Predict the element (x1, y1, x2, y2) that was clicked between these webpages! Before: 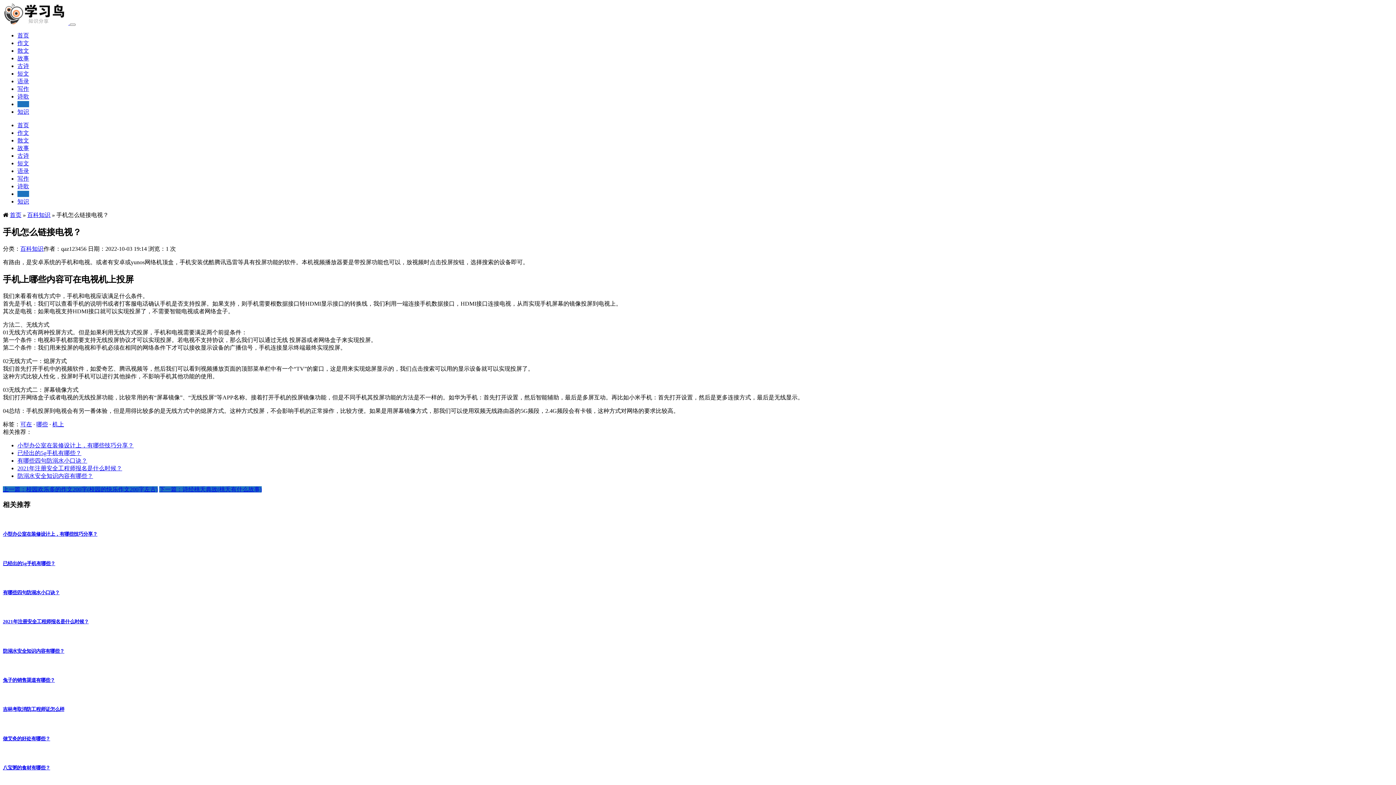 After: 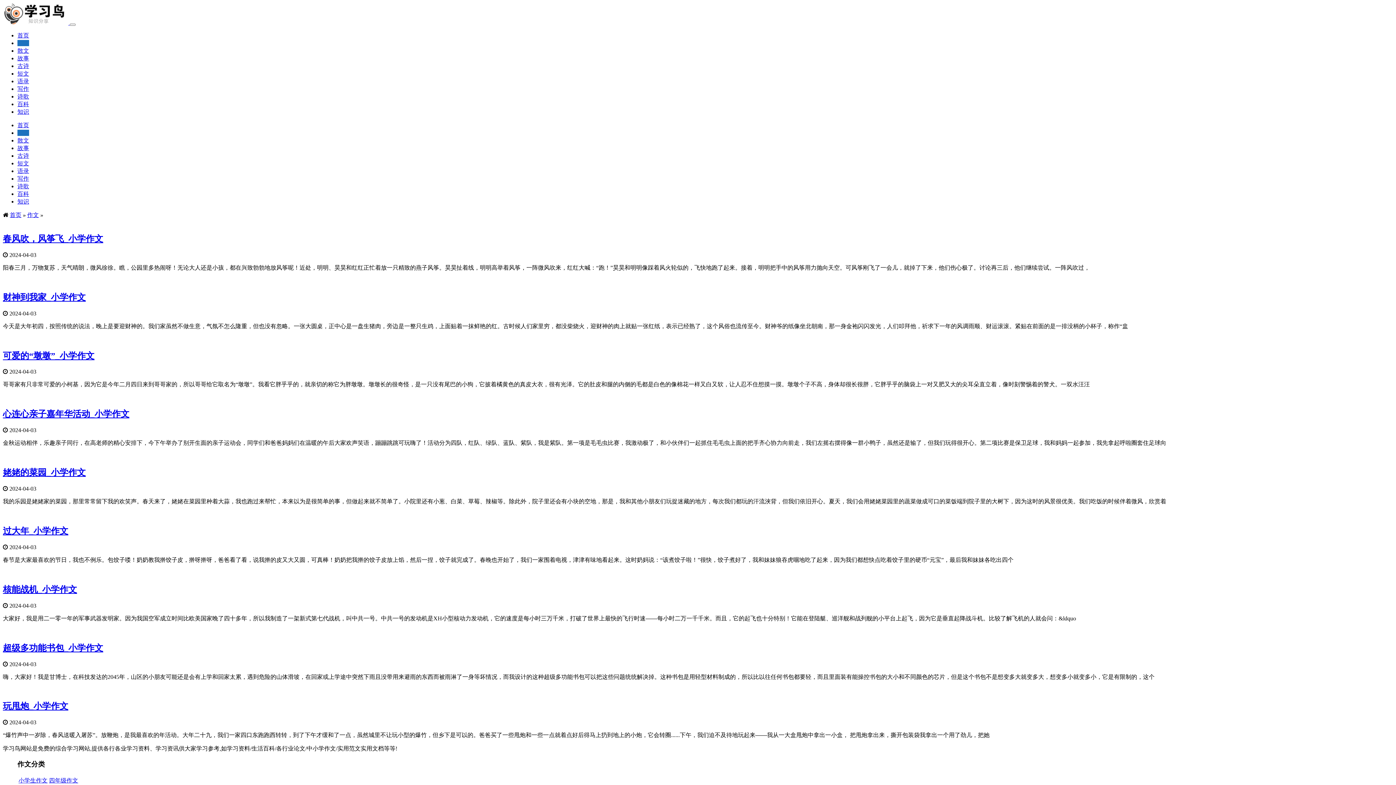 Action: label: 作文 bbox: (17, 129, 29, 136)